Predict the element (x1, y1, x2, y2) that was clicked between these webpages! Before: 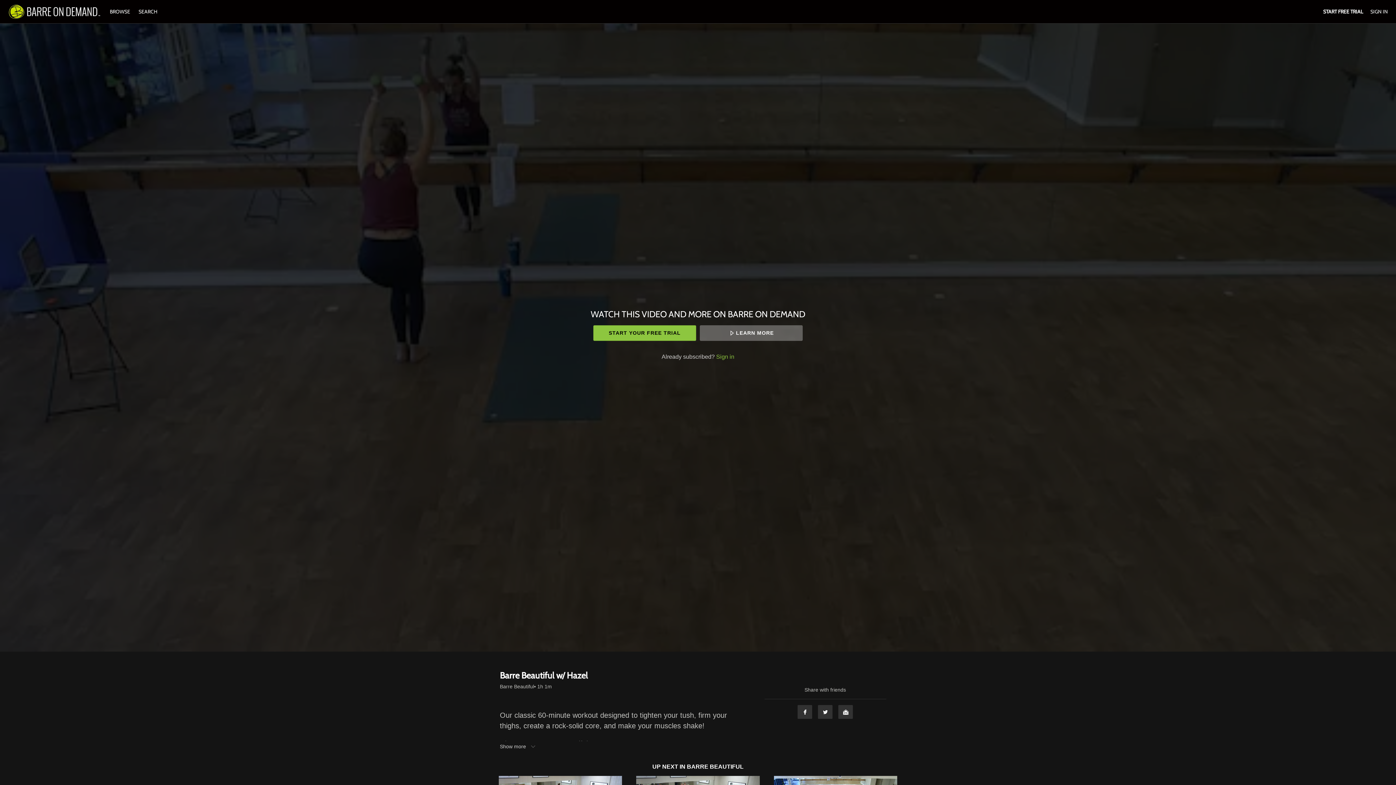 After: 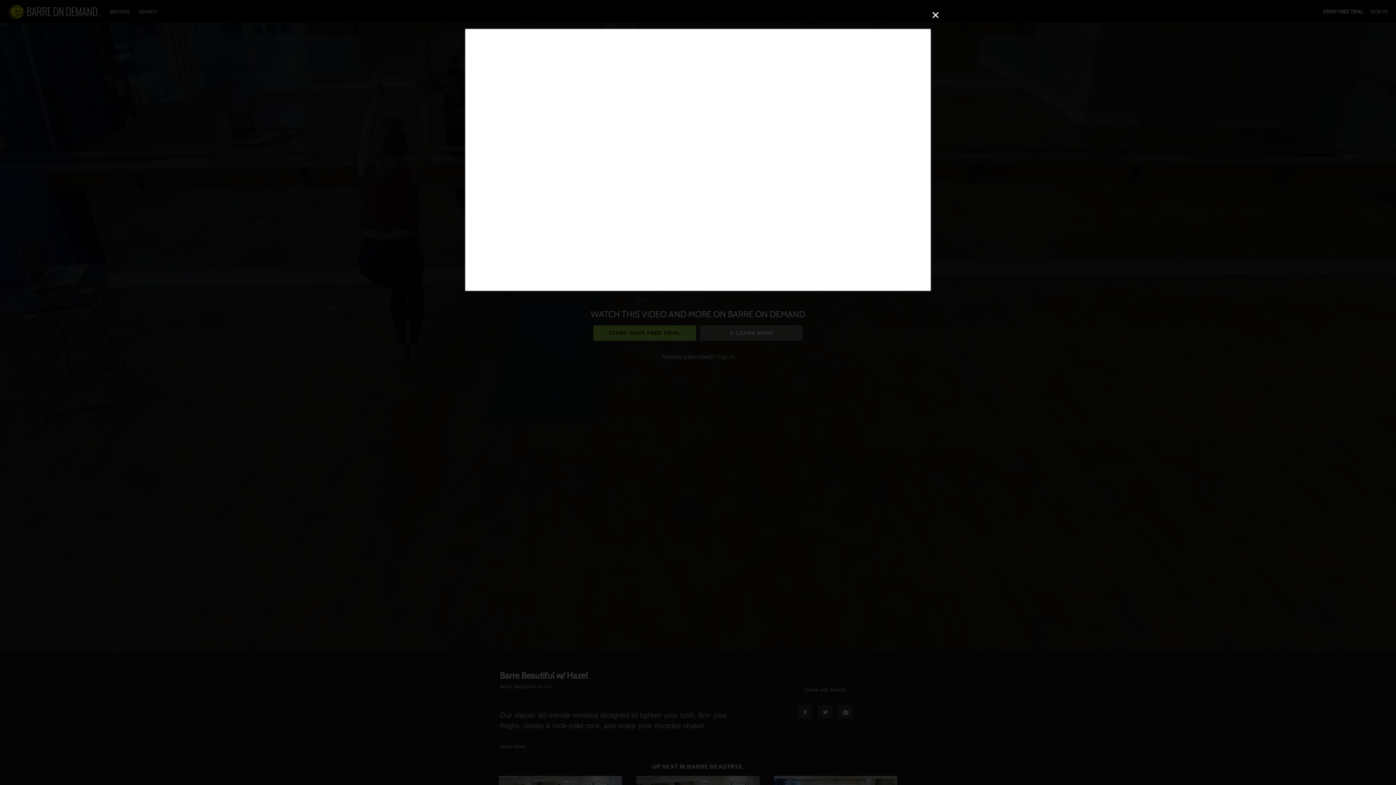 Action: bbox: (699, 325, 802, 341) label: LEARN MORE